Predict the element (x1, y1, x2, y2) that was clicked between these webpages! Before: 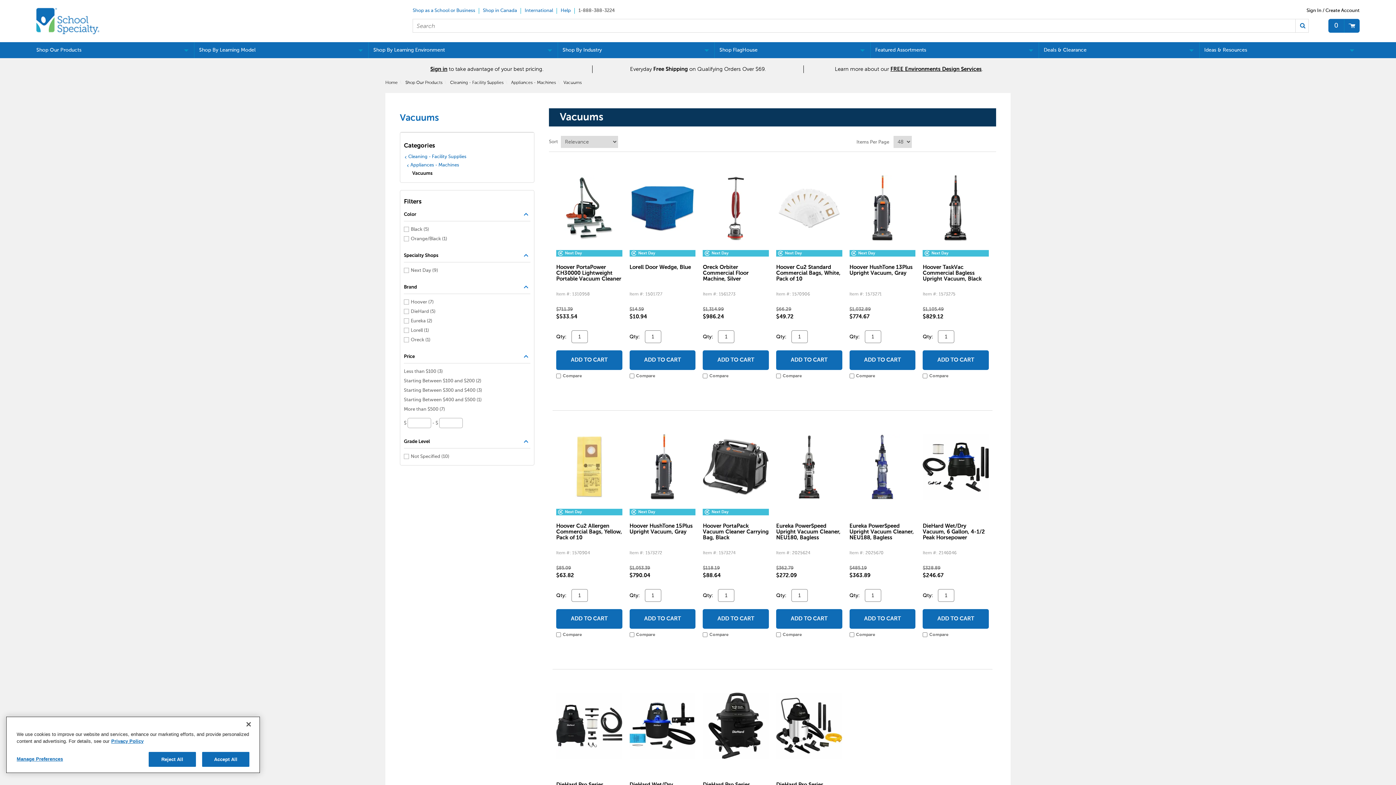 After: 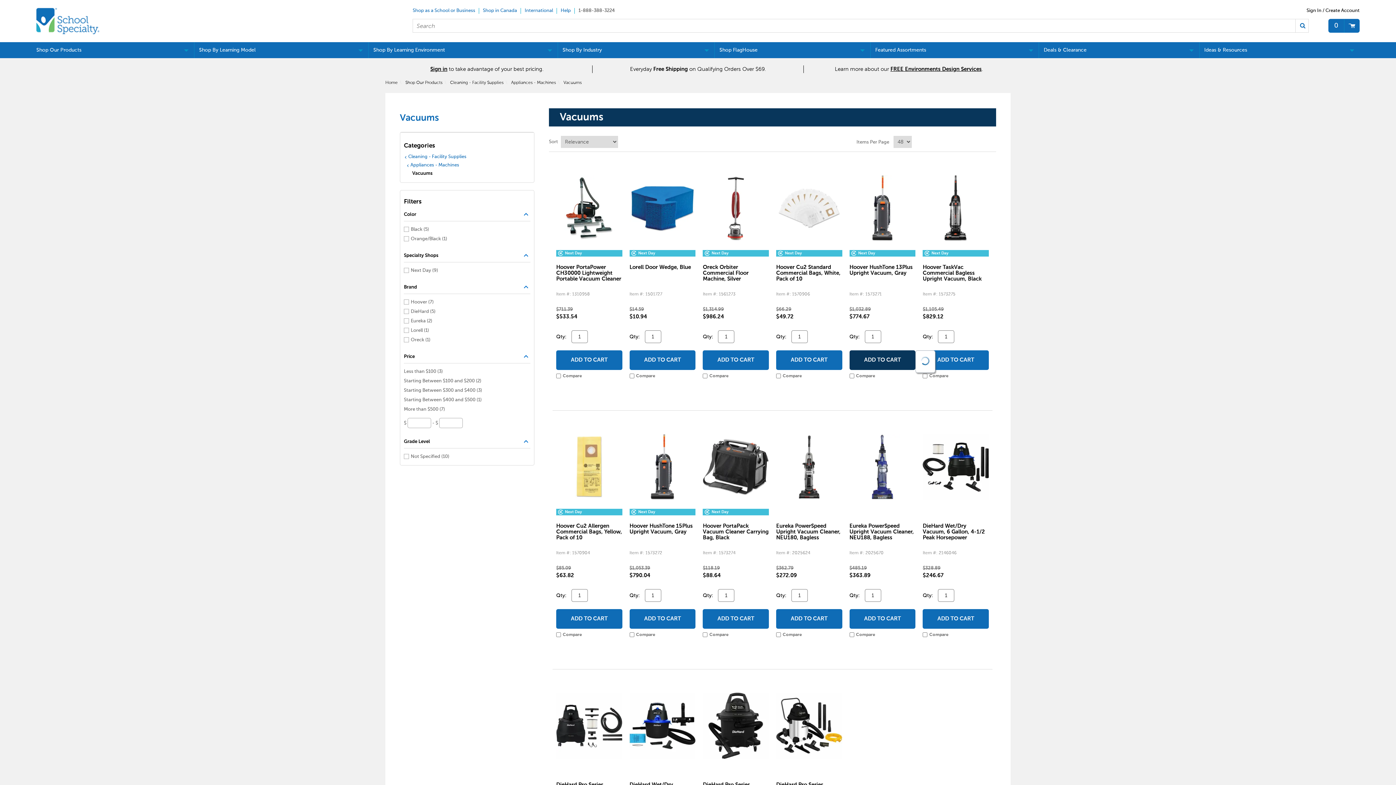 Action: label: ADD TO CART bbox: (849, 350, 915, 370)